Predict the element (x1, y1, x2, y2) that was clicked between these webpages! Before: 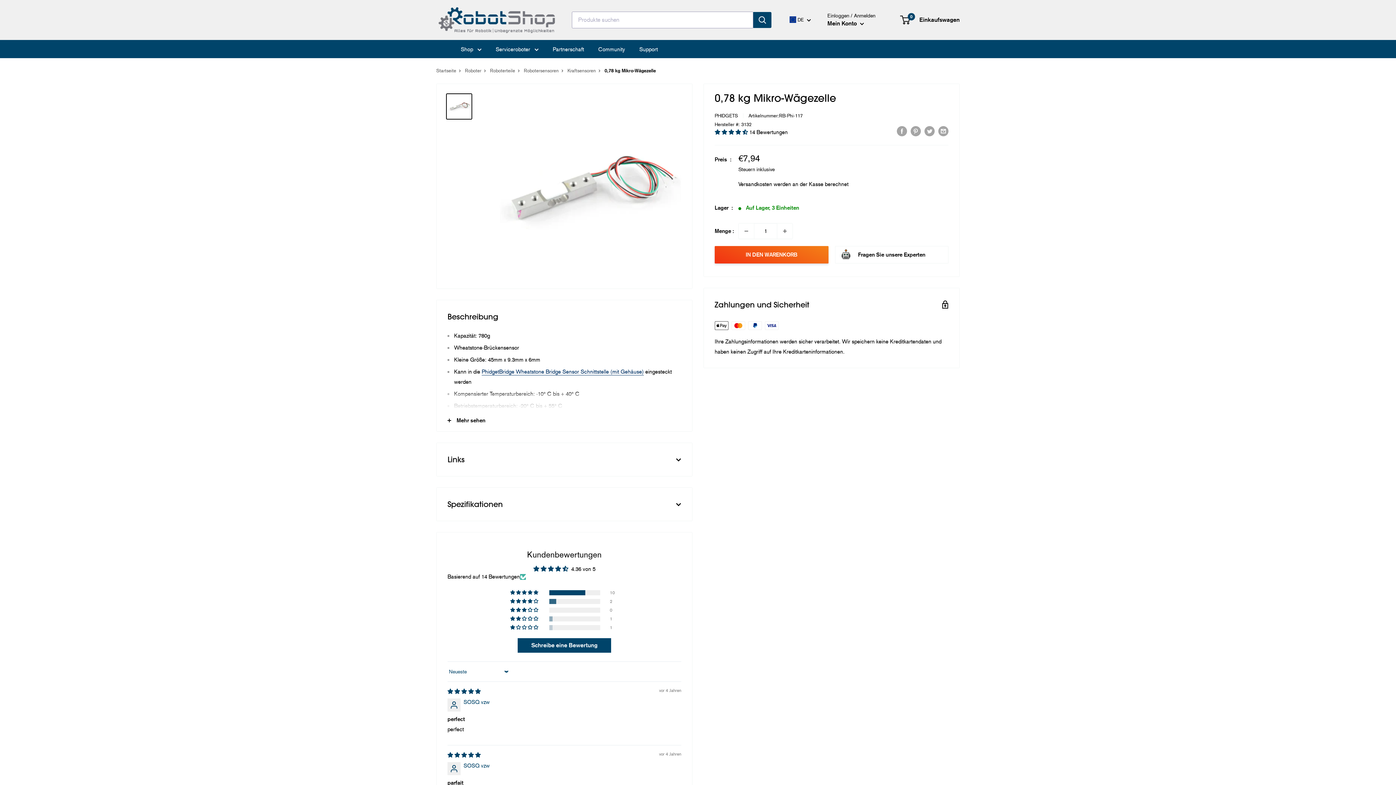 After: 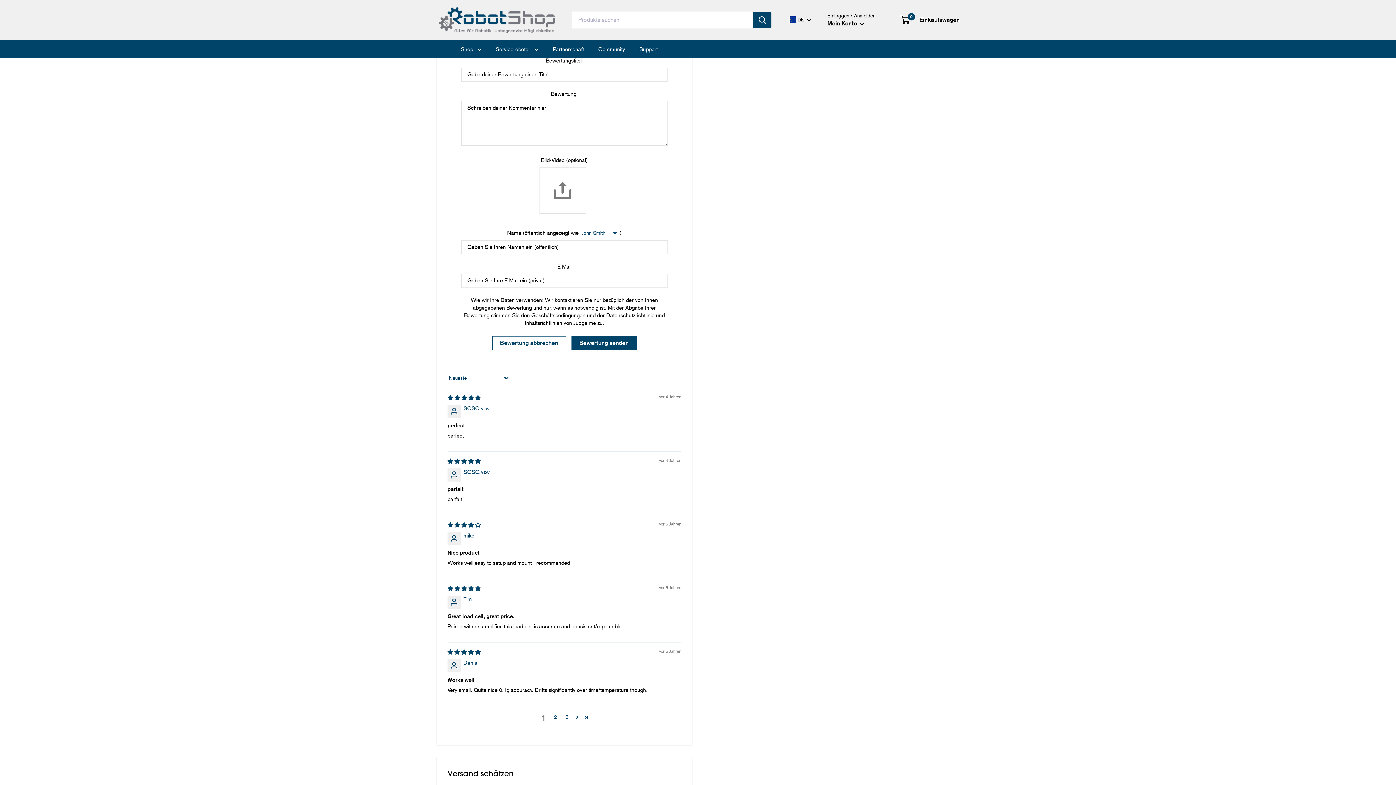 Action: bbox: (517, 638, 611, 653) label: Schreibe eine Bewertung